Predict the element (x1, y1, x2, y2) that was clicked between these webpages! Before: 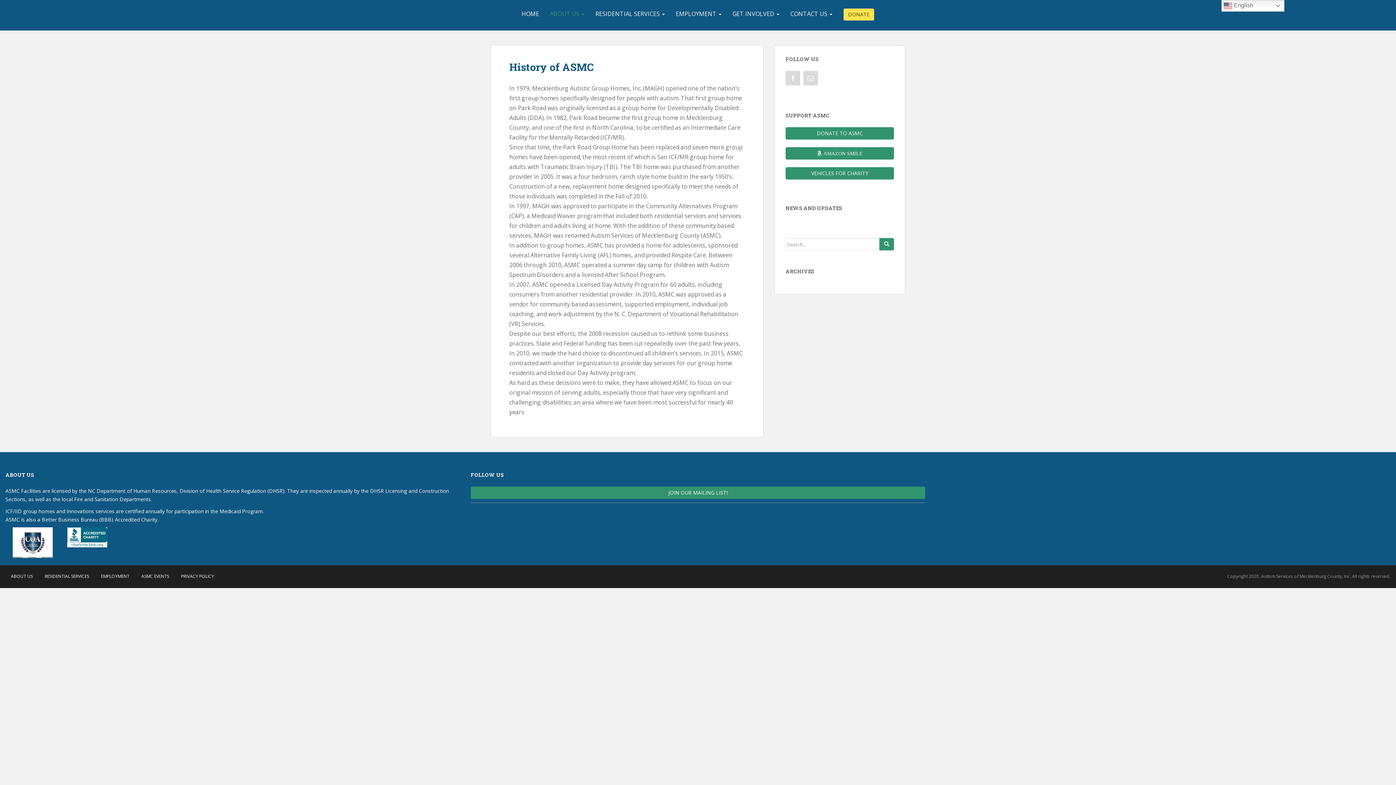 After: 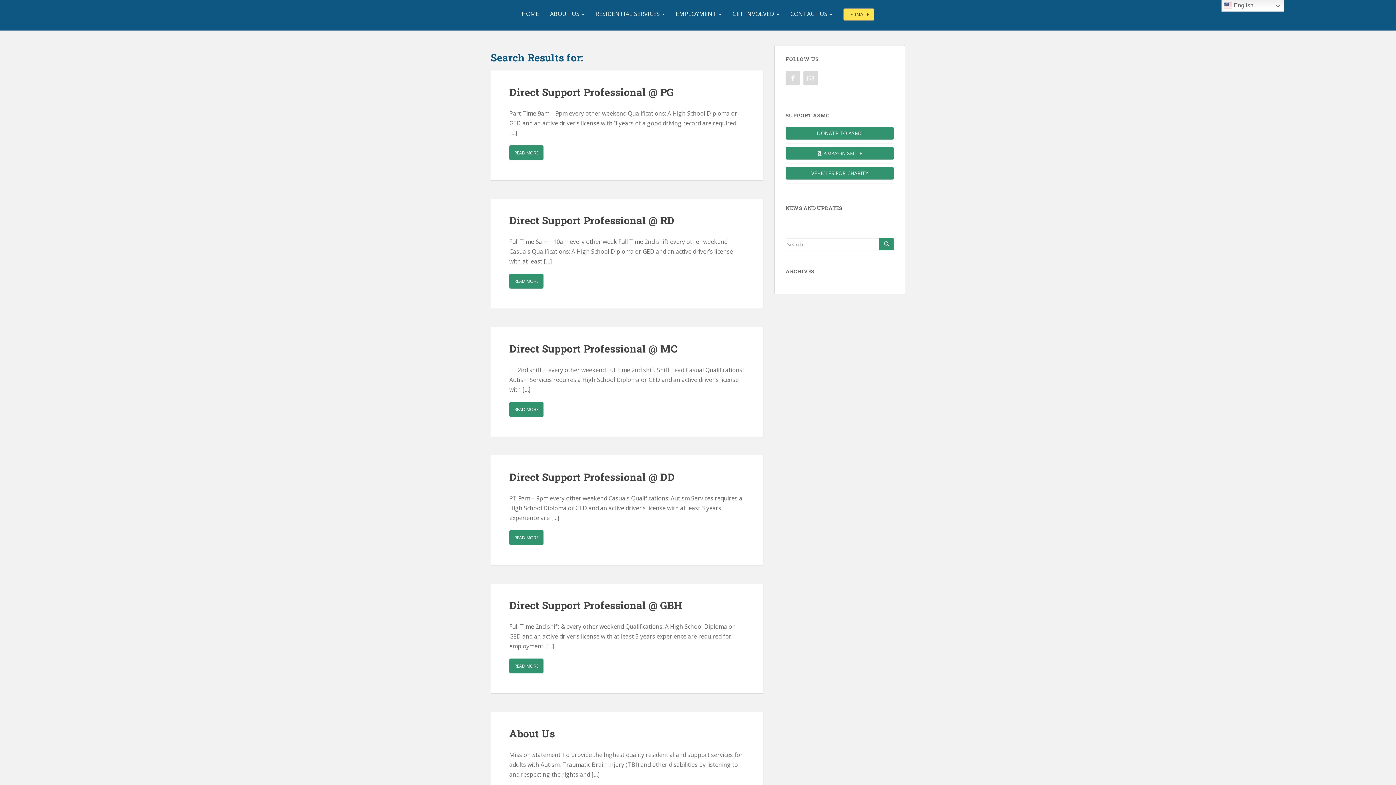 Action: bbox: (879, 238, 894, 250)